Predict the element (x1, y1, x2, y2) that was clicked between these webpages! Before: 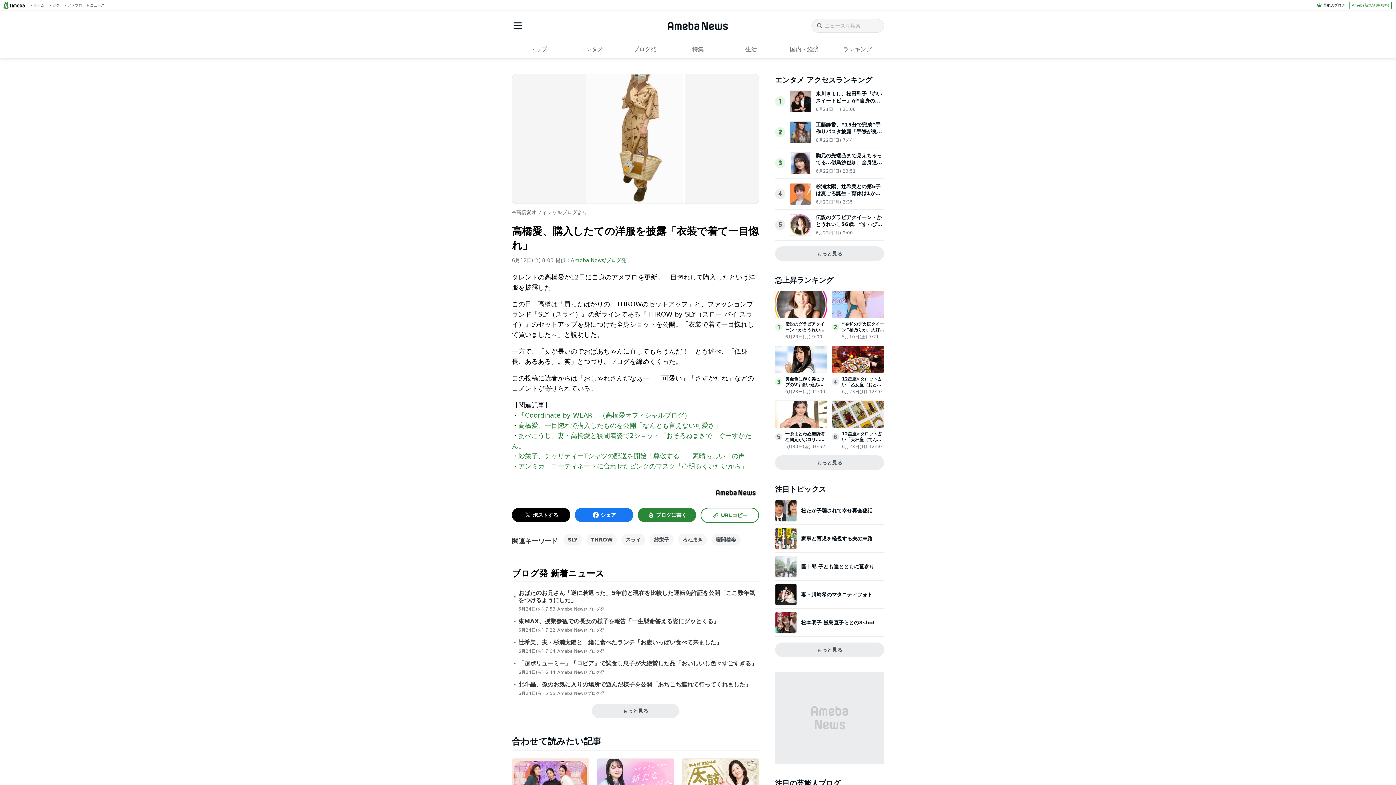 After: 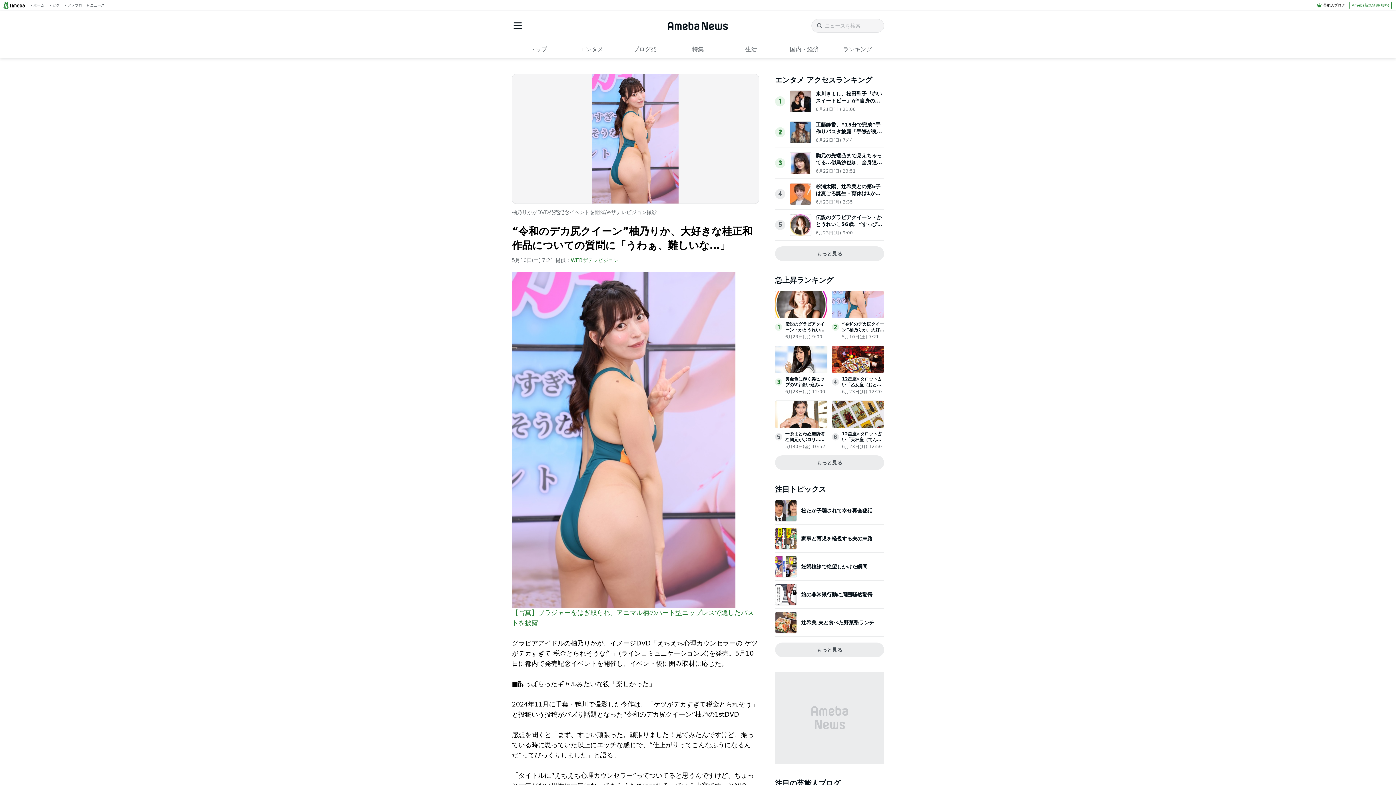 Action: bbox: (832, 311, 884, 318)